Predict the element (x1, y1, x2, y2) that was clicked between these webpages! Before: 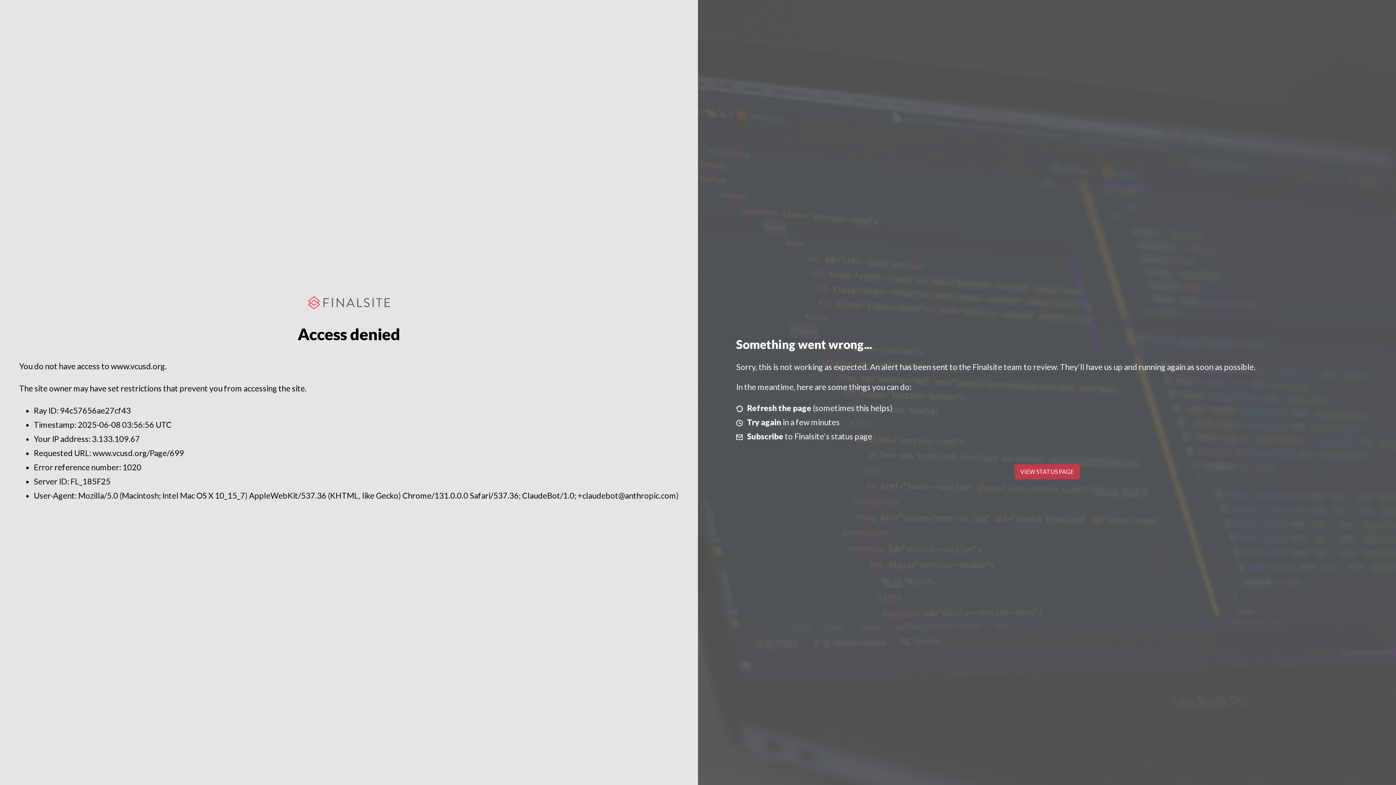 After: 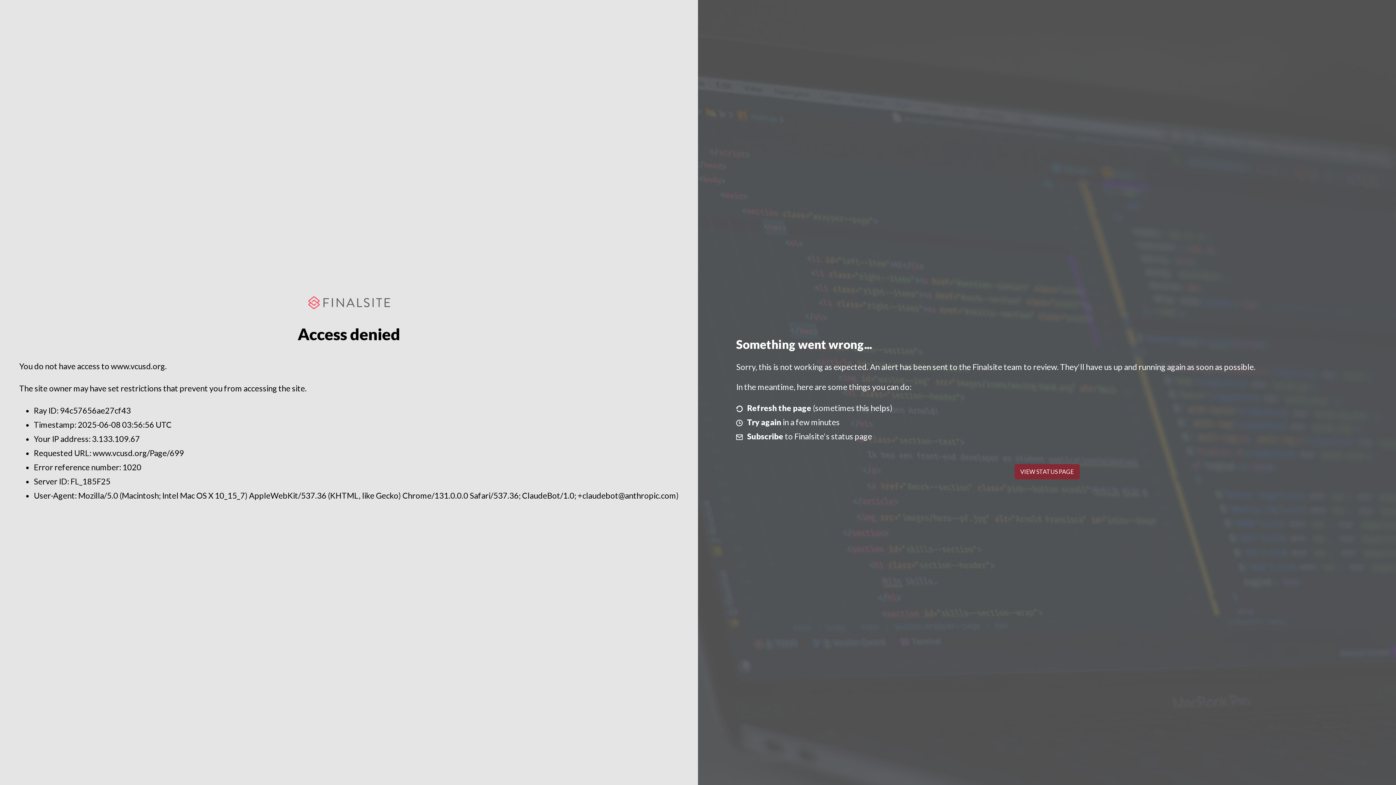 Action: bbox: (1014, 464, 1079, 479) label: VIEW STATUS PAGE